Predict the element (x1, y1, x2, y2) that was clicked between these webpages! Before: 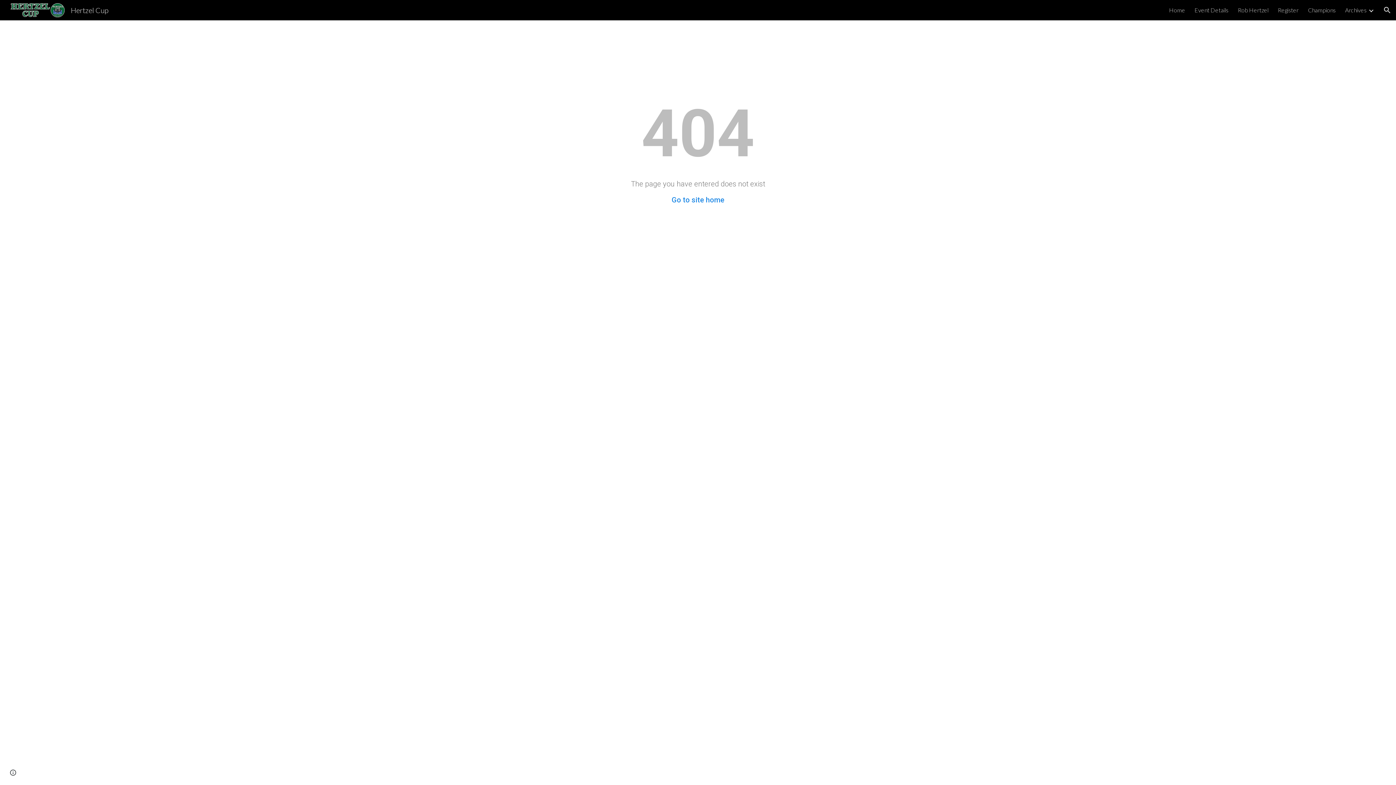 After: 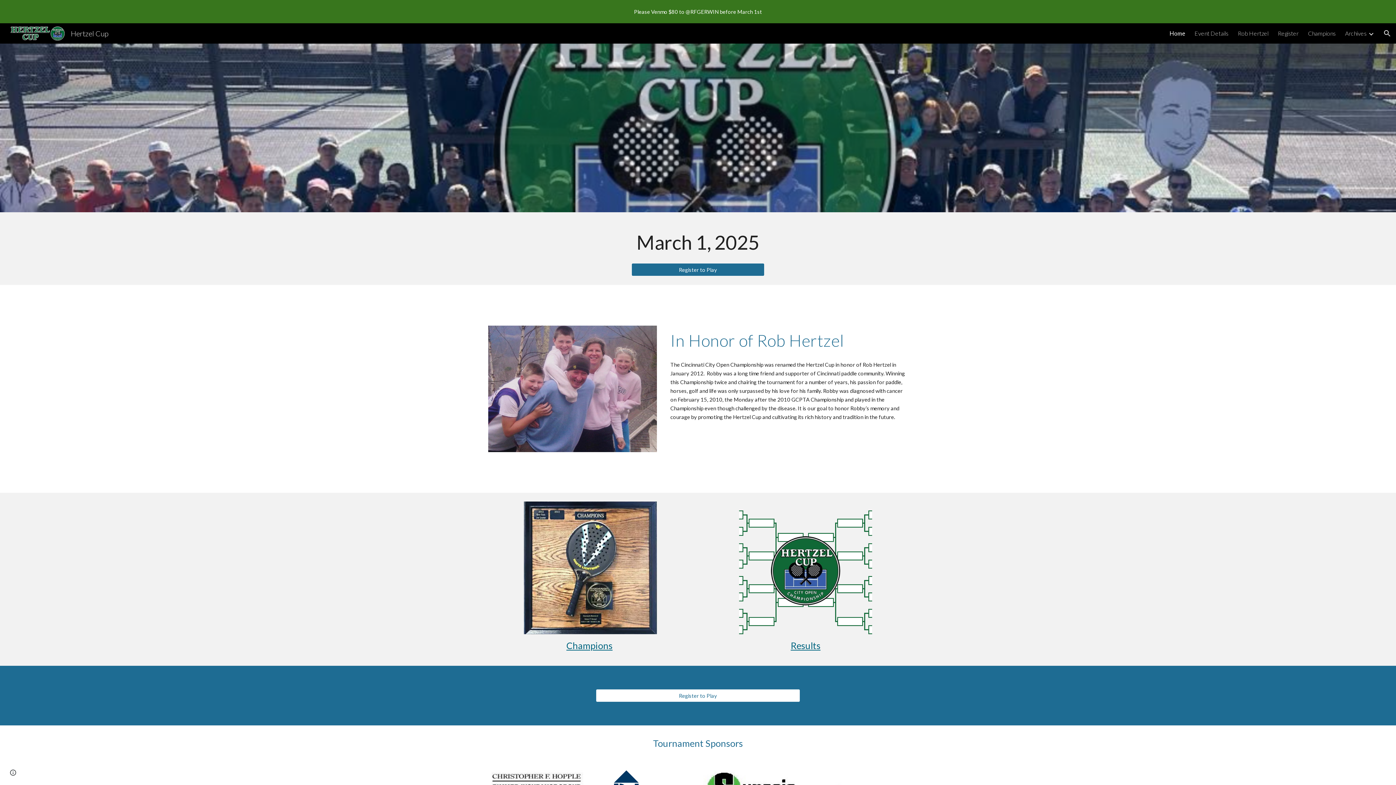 Action: bbox: (5, 4, 113, 13) label: Hertzel Cup